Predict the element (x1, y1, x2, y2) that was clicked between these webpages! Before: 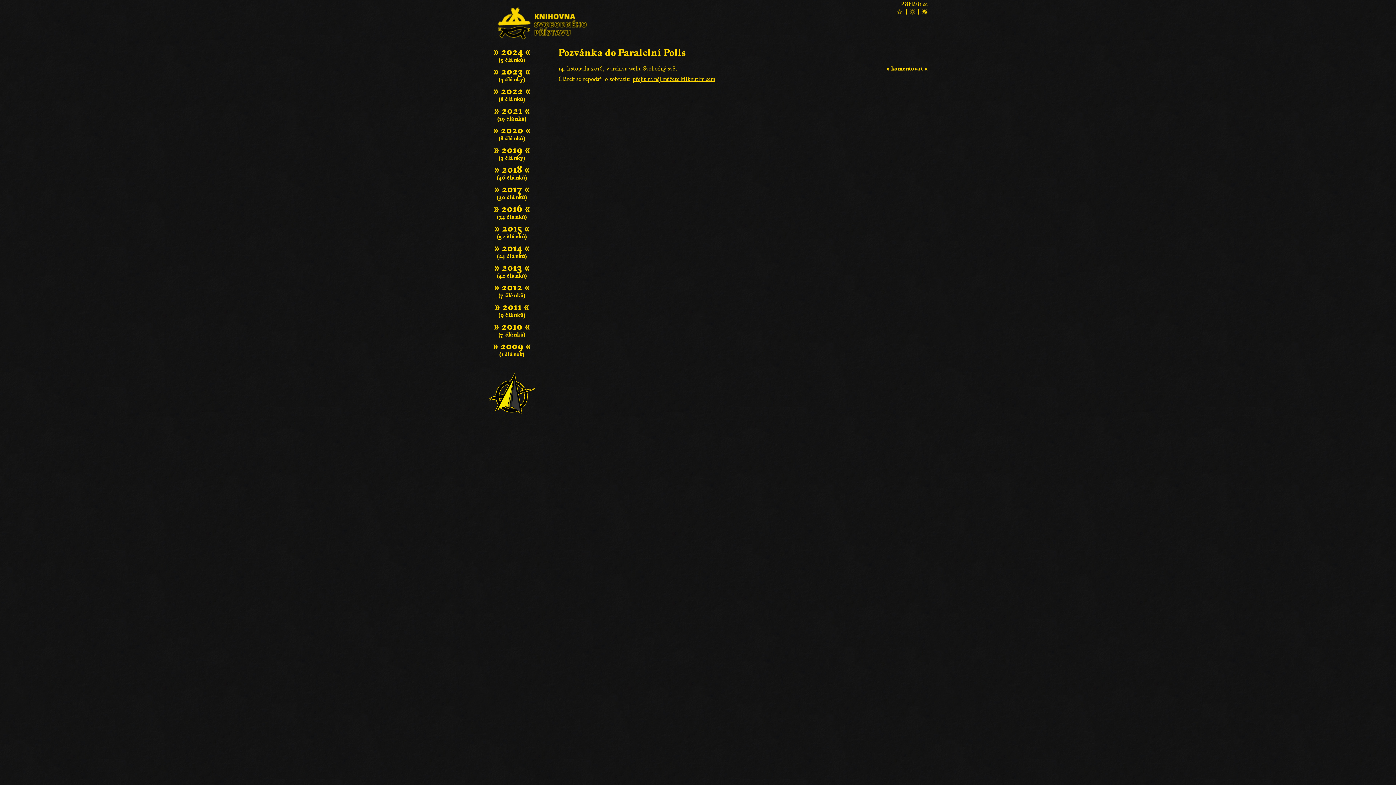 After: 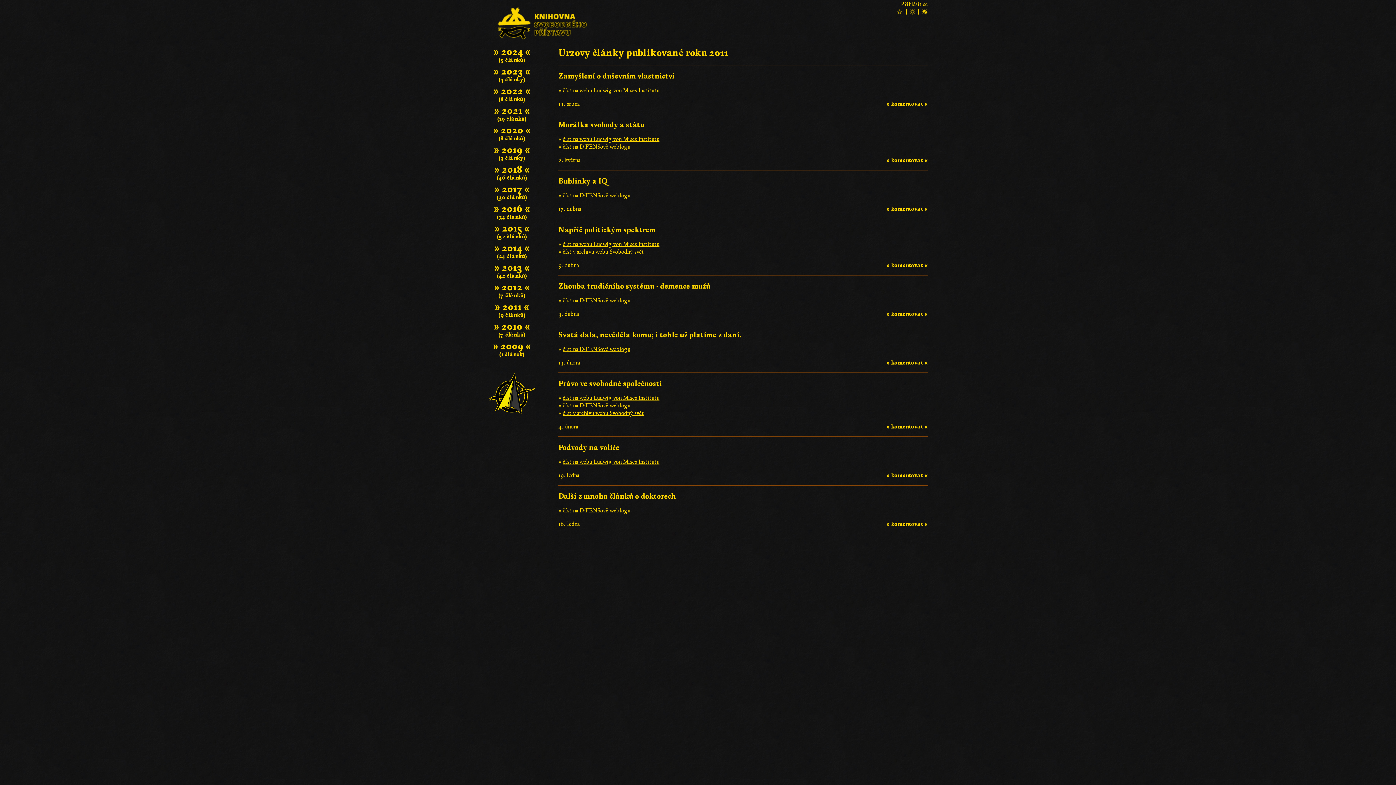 Action: label: » 2011 « bbox: (494, 301, 529, 313)